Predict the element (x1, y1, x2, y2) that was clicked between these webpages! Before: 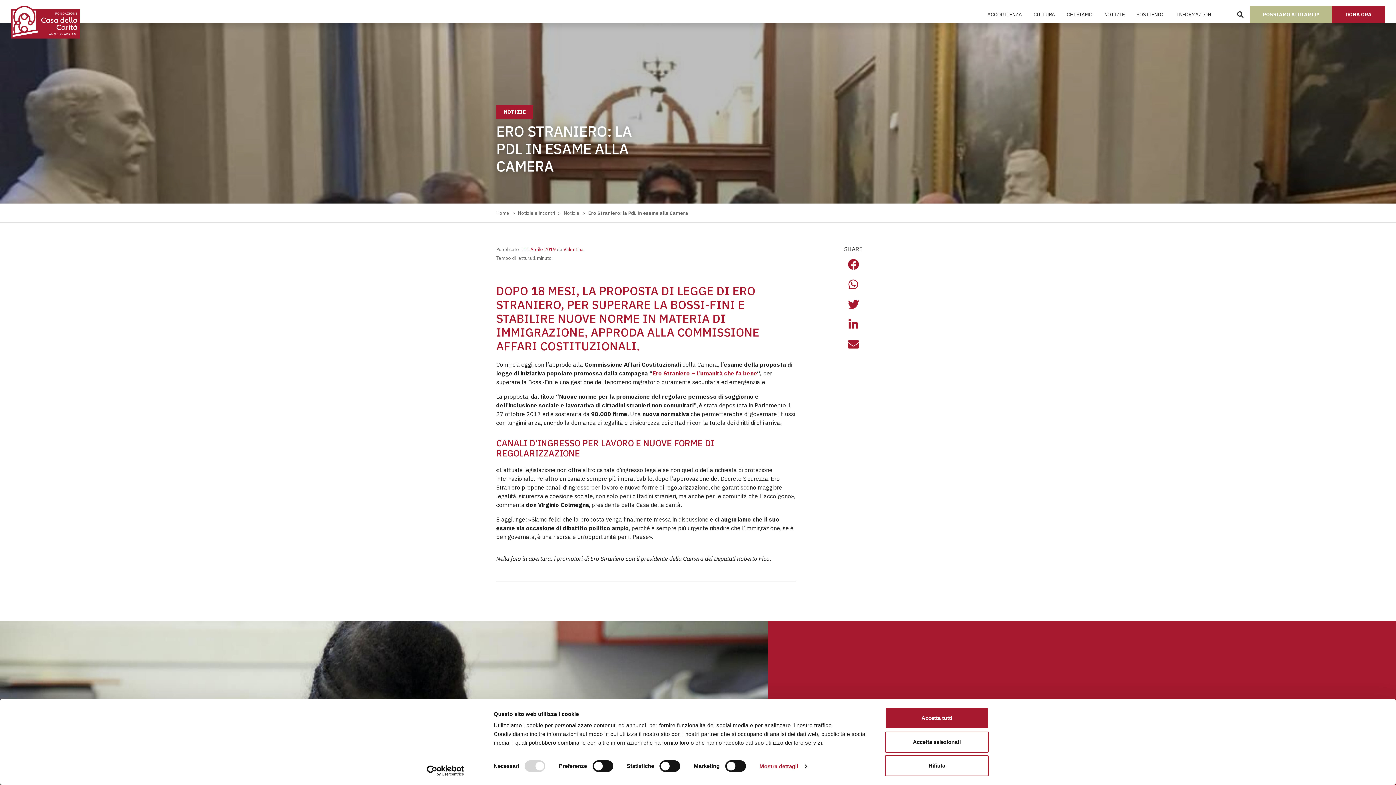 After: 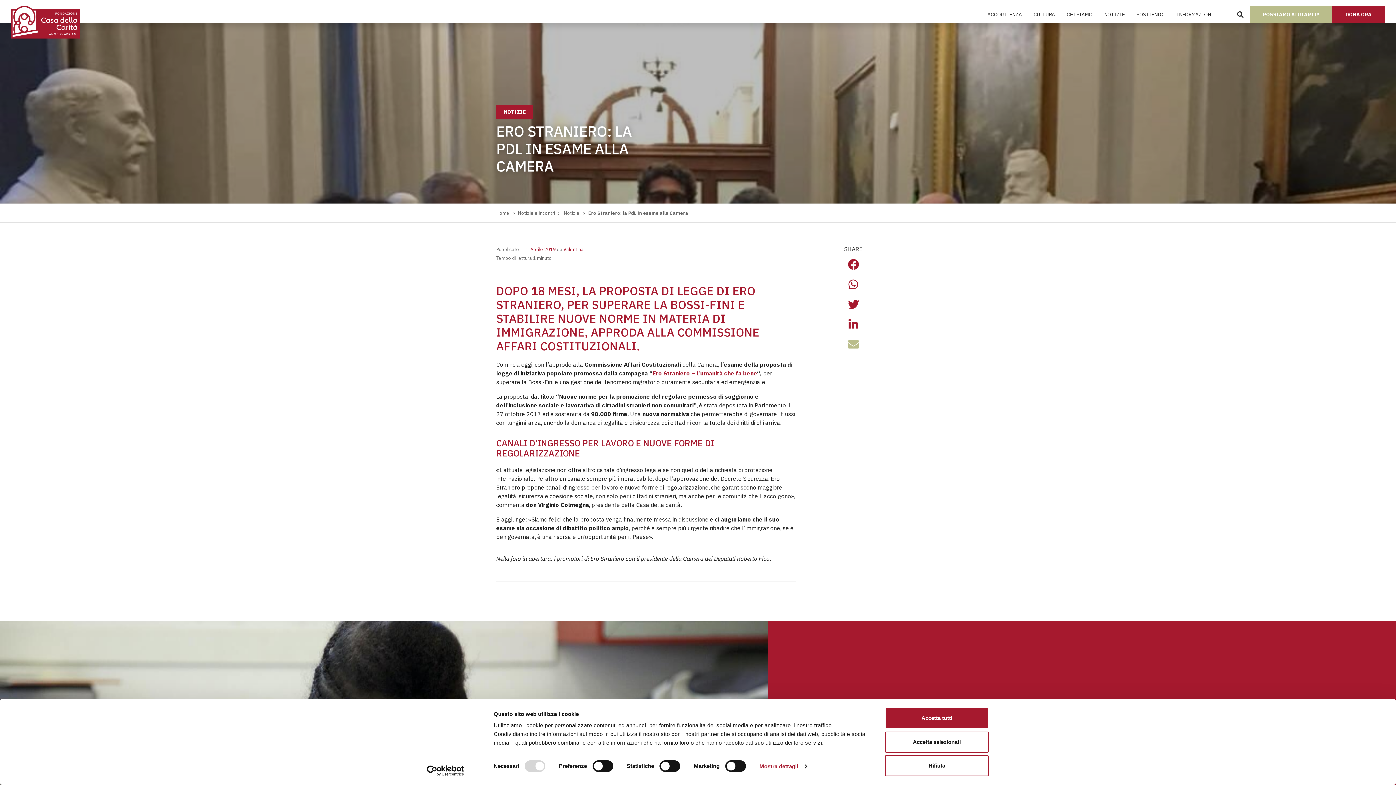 Action: bbox: (848, 336, 859, 352)